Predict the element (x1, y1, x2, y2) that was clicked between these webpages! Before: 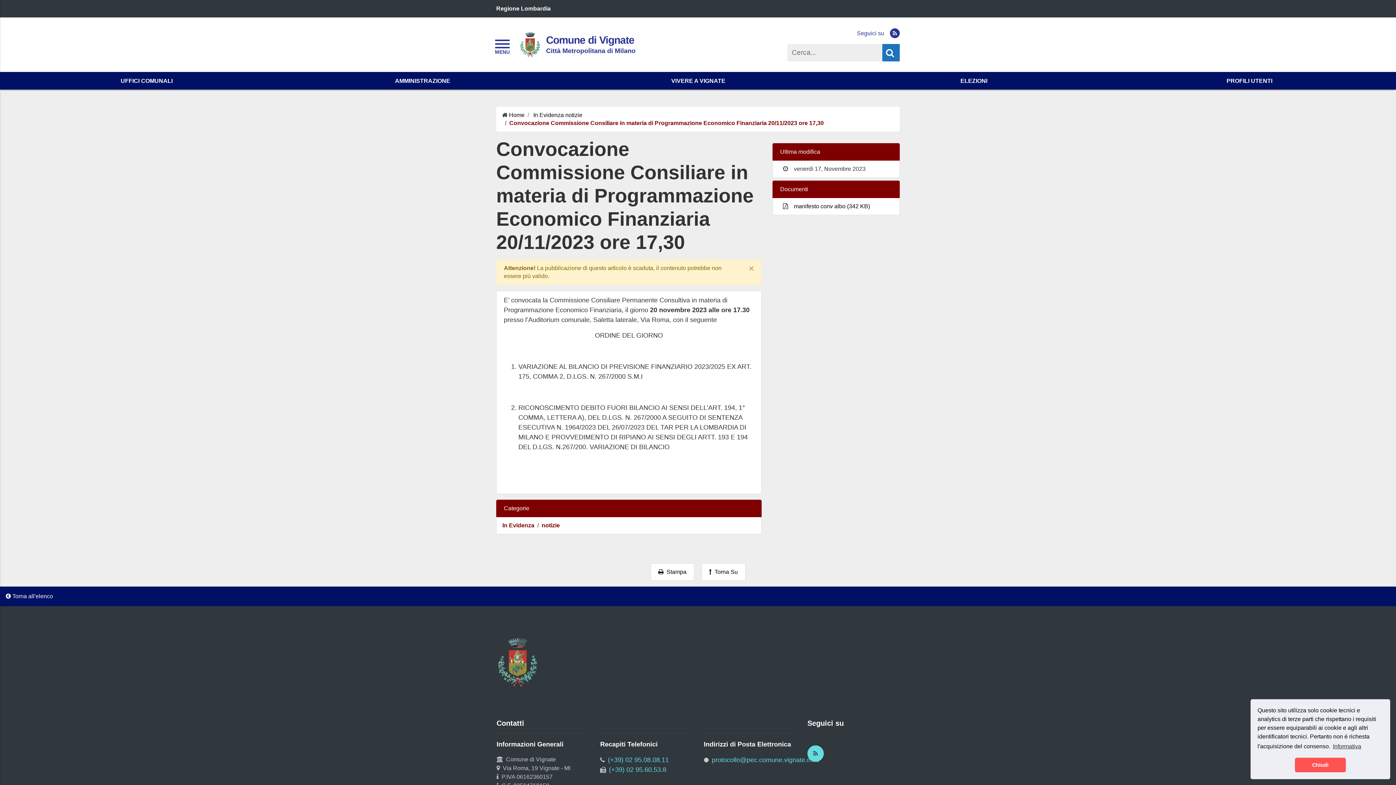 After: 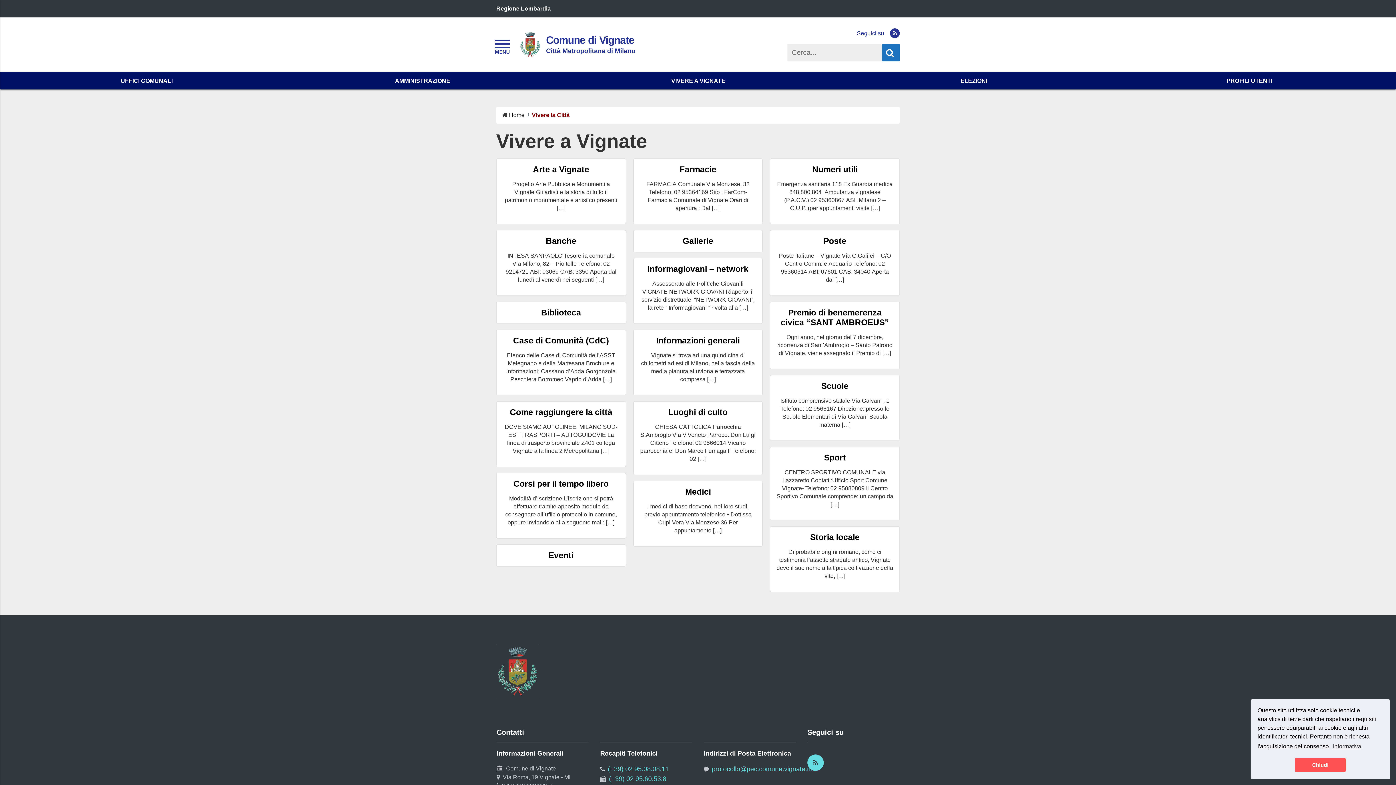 Action: bbox: (560, 77, 836, 84) label: VIVERE A VIGNATE